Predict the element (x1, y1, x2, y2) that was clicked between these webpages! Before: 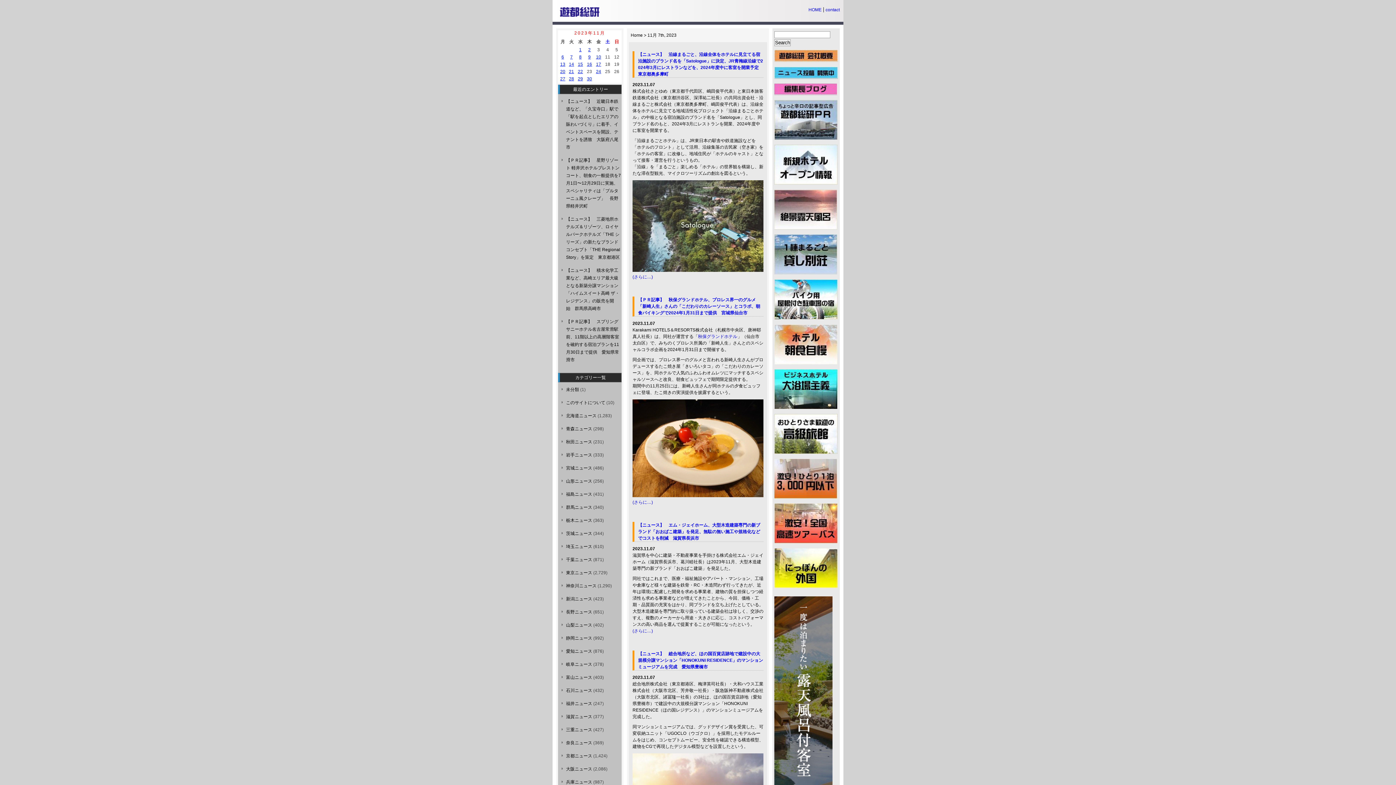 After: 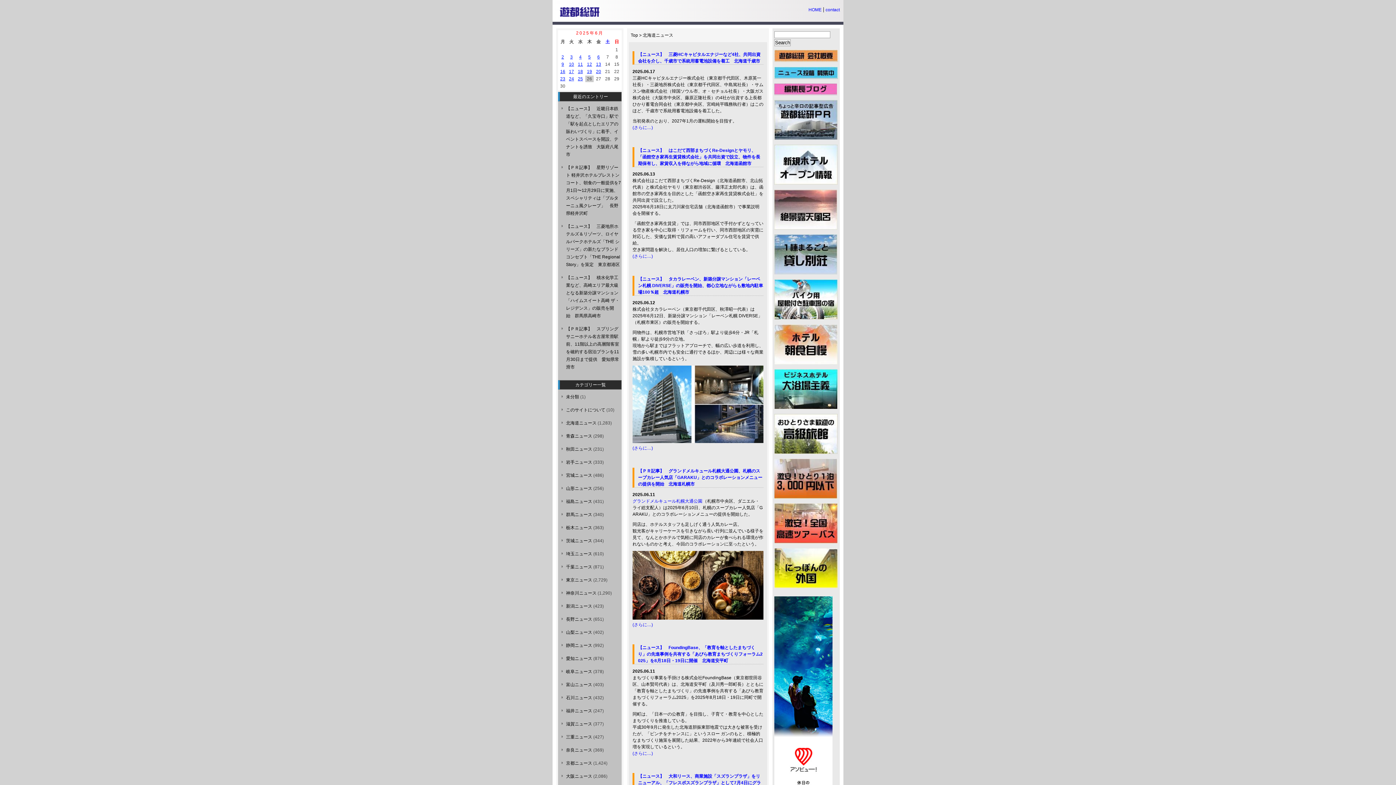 Action: bbox: (566, 413, 596, 418) label: 北海道ニュース